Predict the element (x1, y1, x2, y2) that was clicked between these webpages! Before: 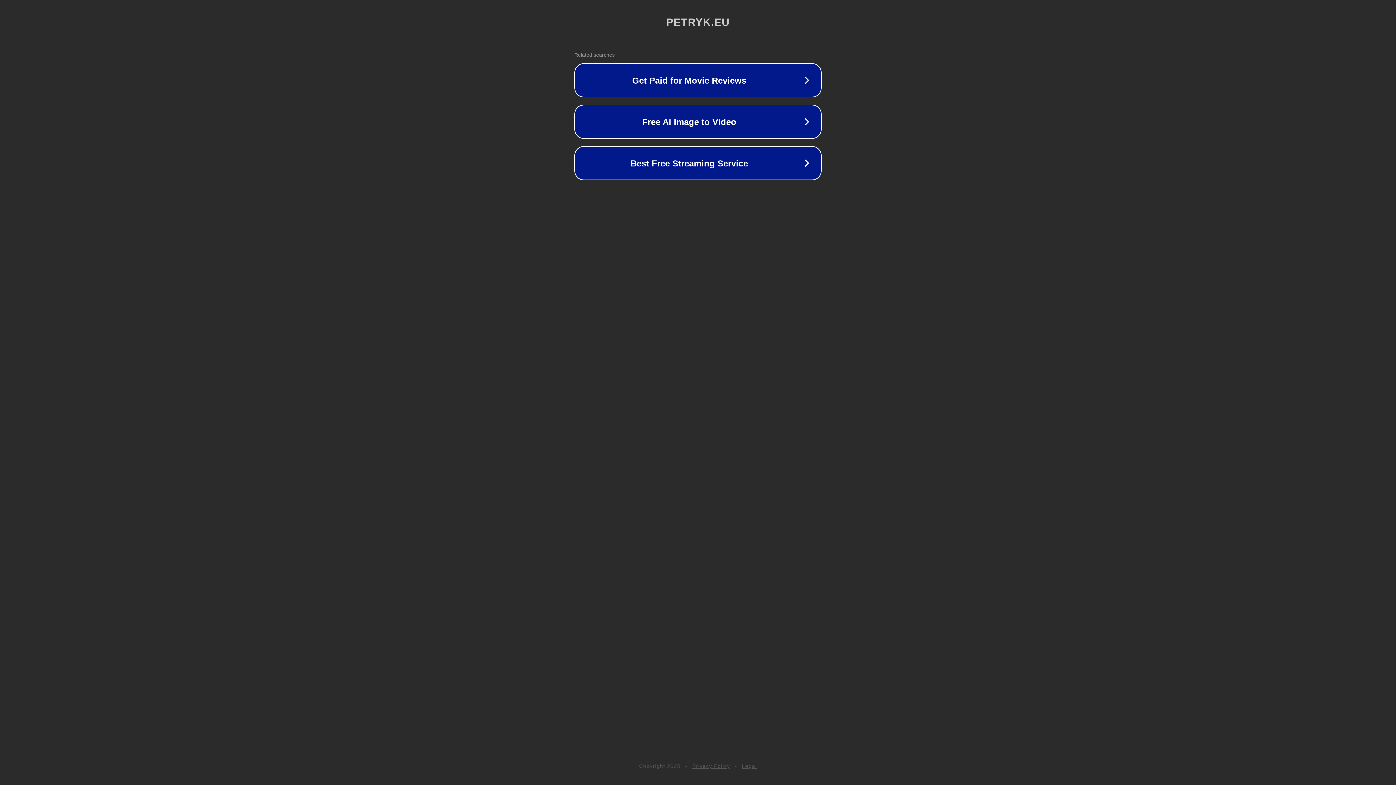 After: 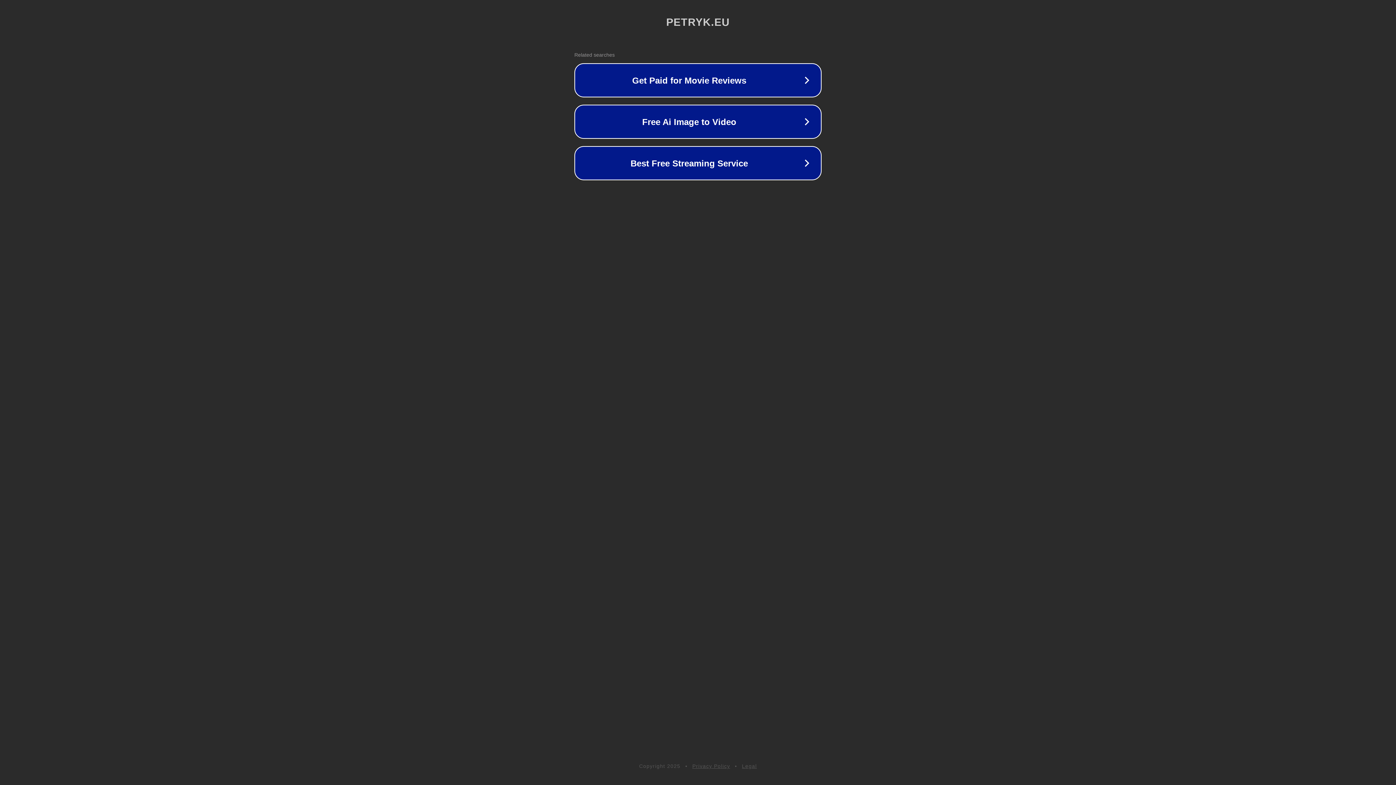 Action: label: Privacy Policy bbox: (692, 763, 730, 769)